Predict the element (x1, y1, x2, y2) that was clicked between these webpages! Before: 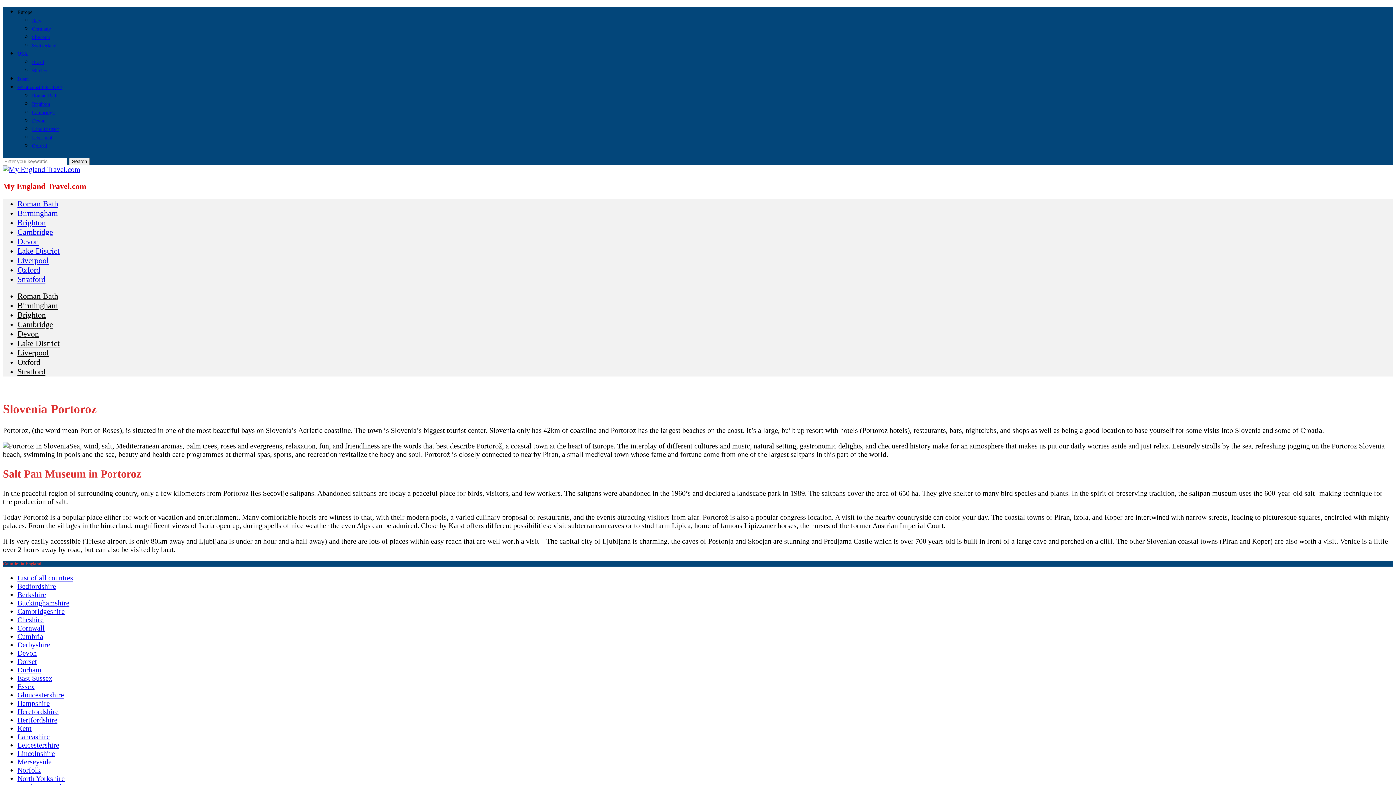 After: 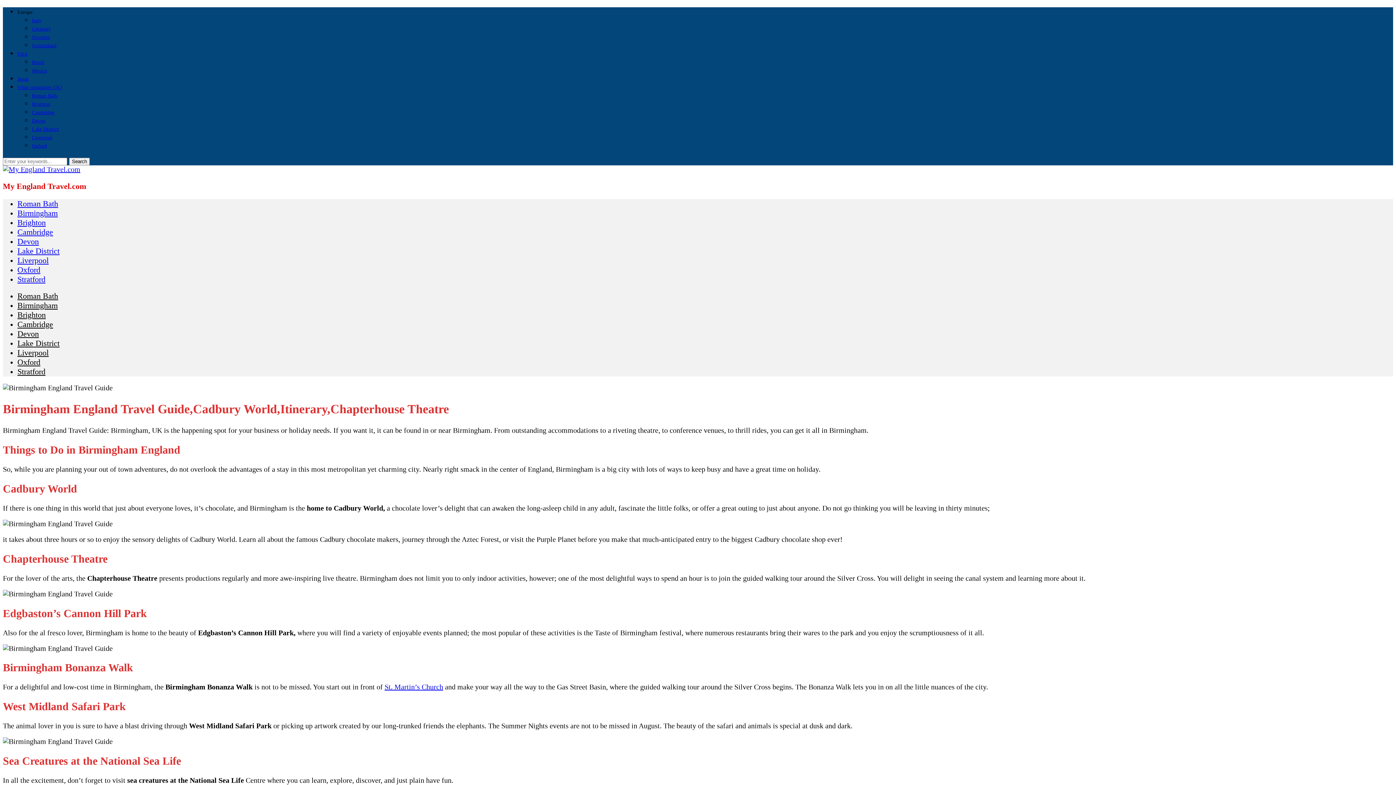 Action: bbox: (17, 301, 57, 310) label: Birmingham